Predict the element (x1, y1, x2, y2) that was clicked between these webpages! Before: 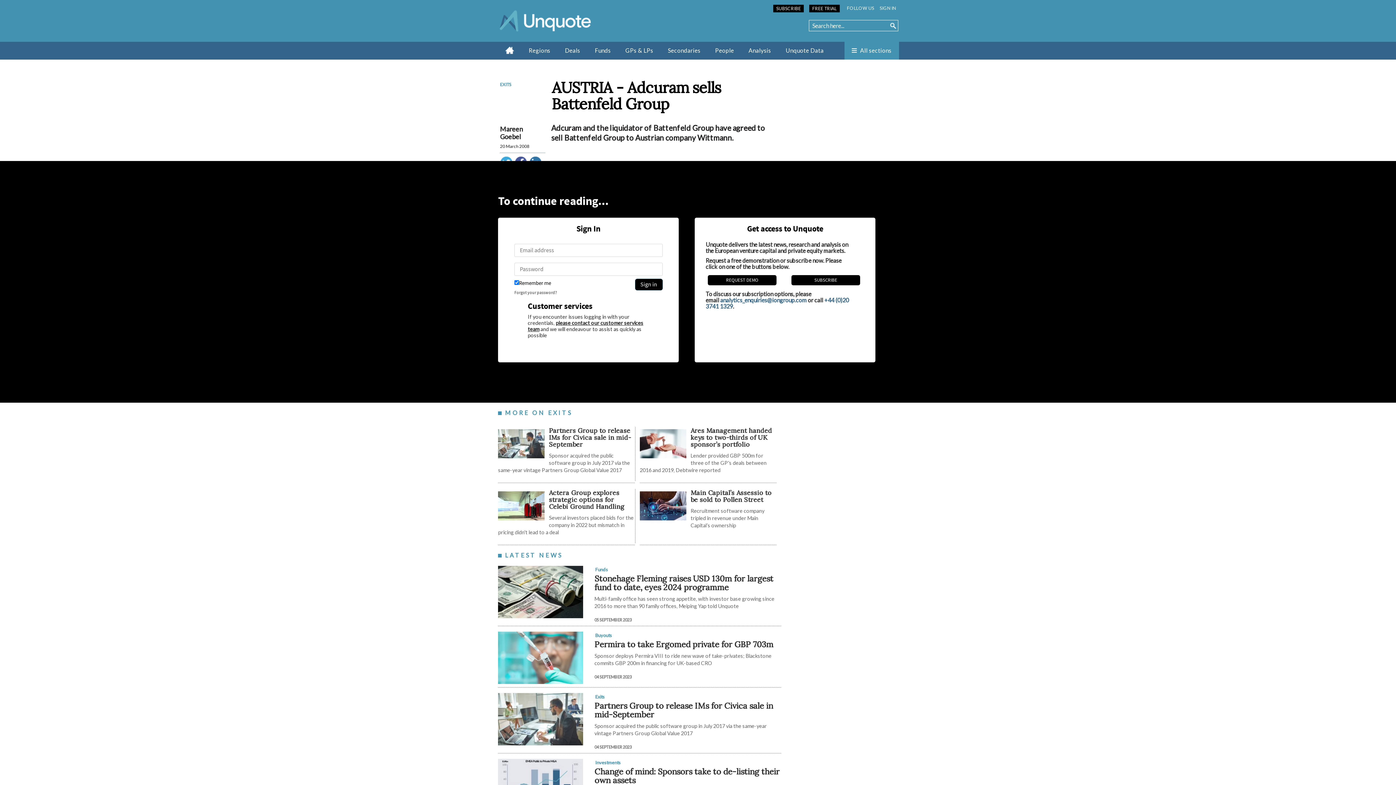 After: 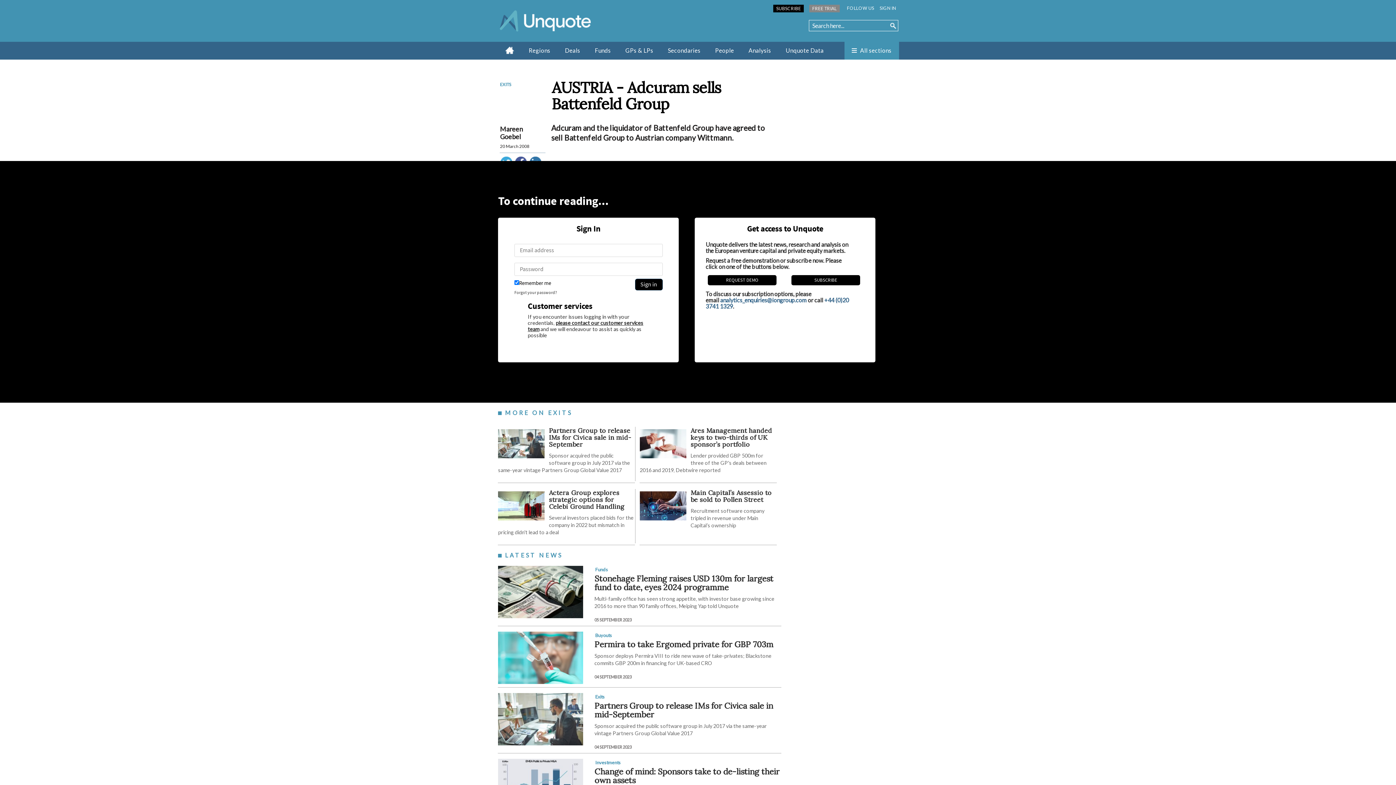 Action: label: FREE TRIAL bbox: (809, 4, 839, 12)